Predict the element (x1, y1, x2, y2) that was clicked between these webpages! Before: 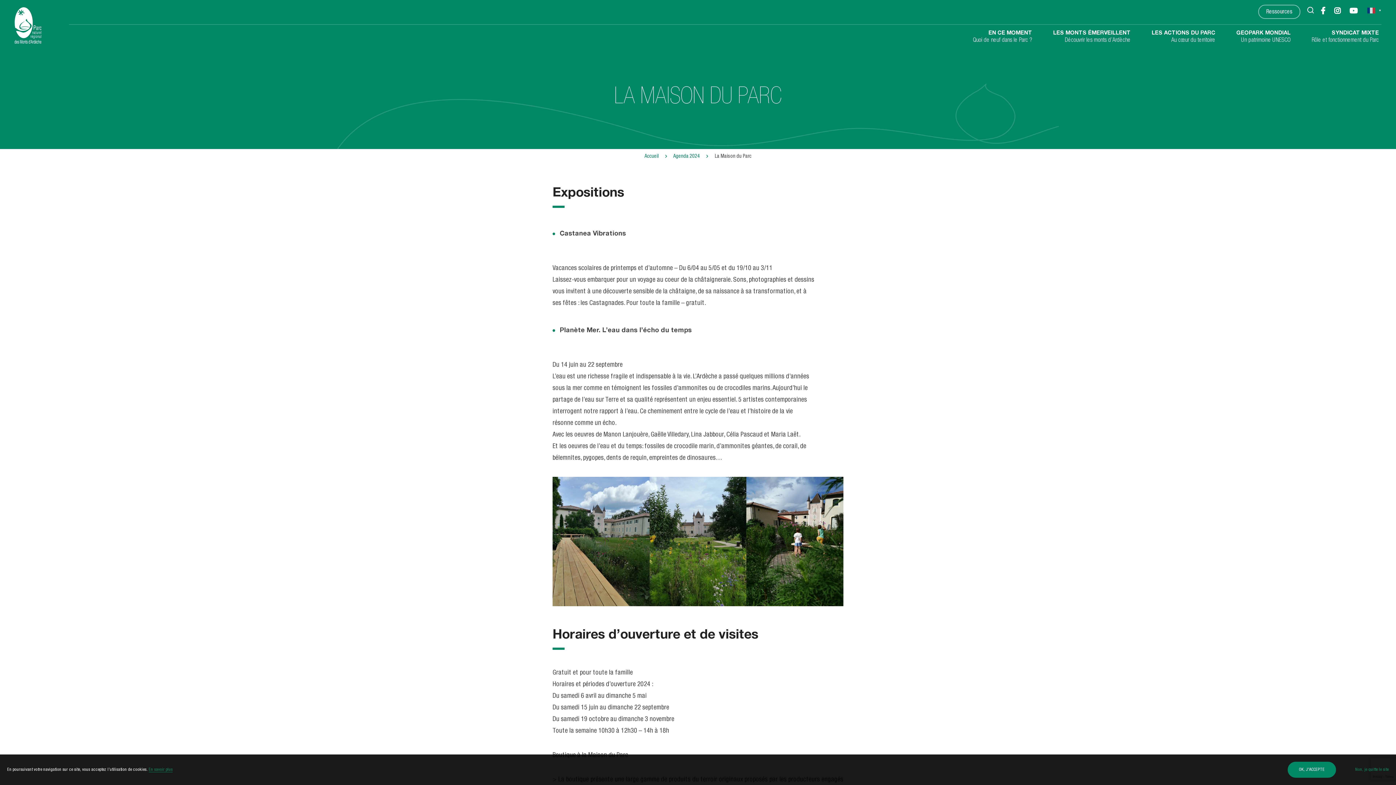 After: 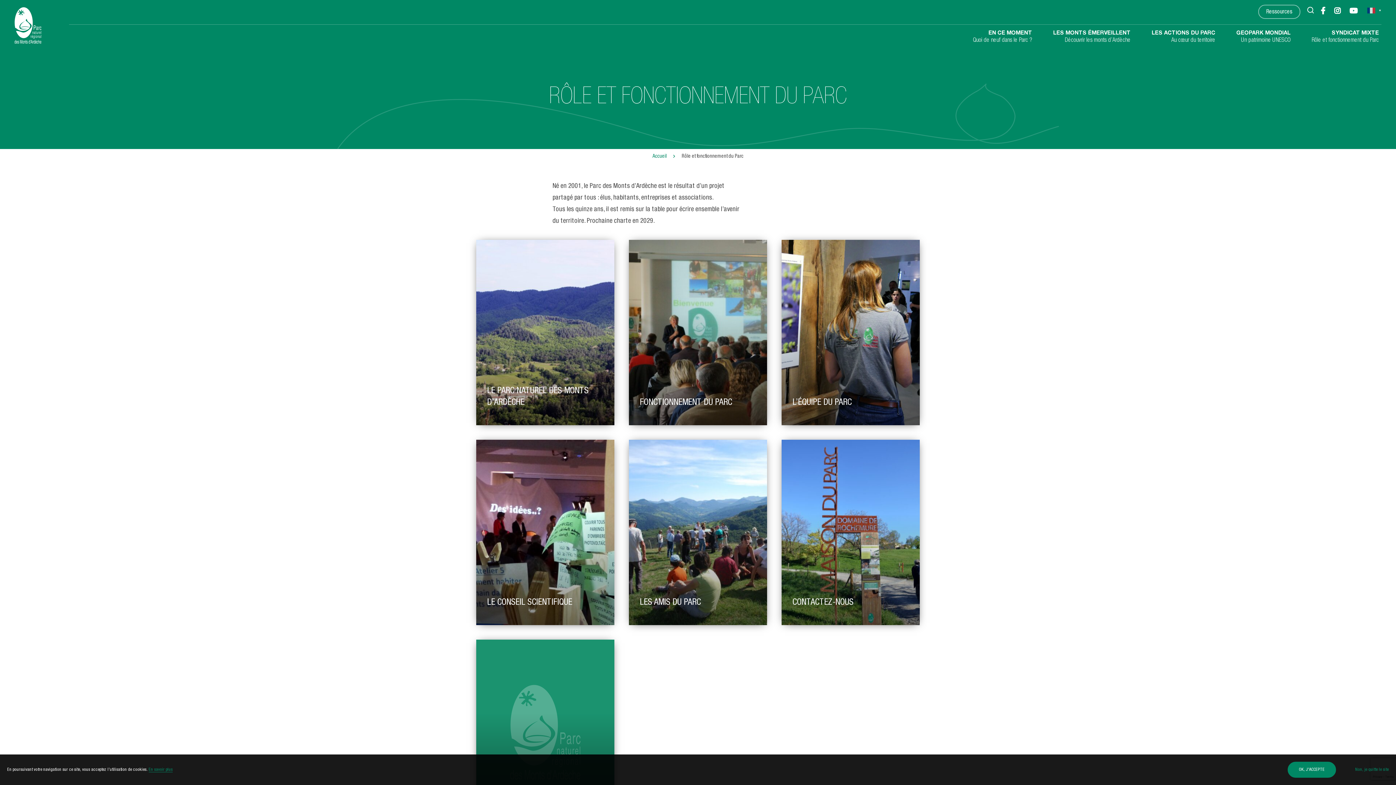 Action: bbox: (1301, 16, 1390, 57) label: SYNDICAT MIXTE
Rôle et fonctionnement du Parc